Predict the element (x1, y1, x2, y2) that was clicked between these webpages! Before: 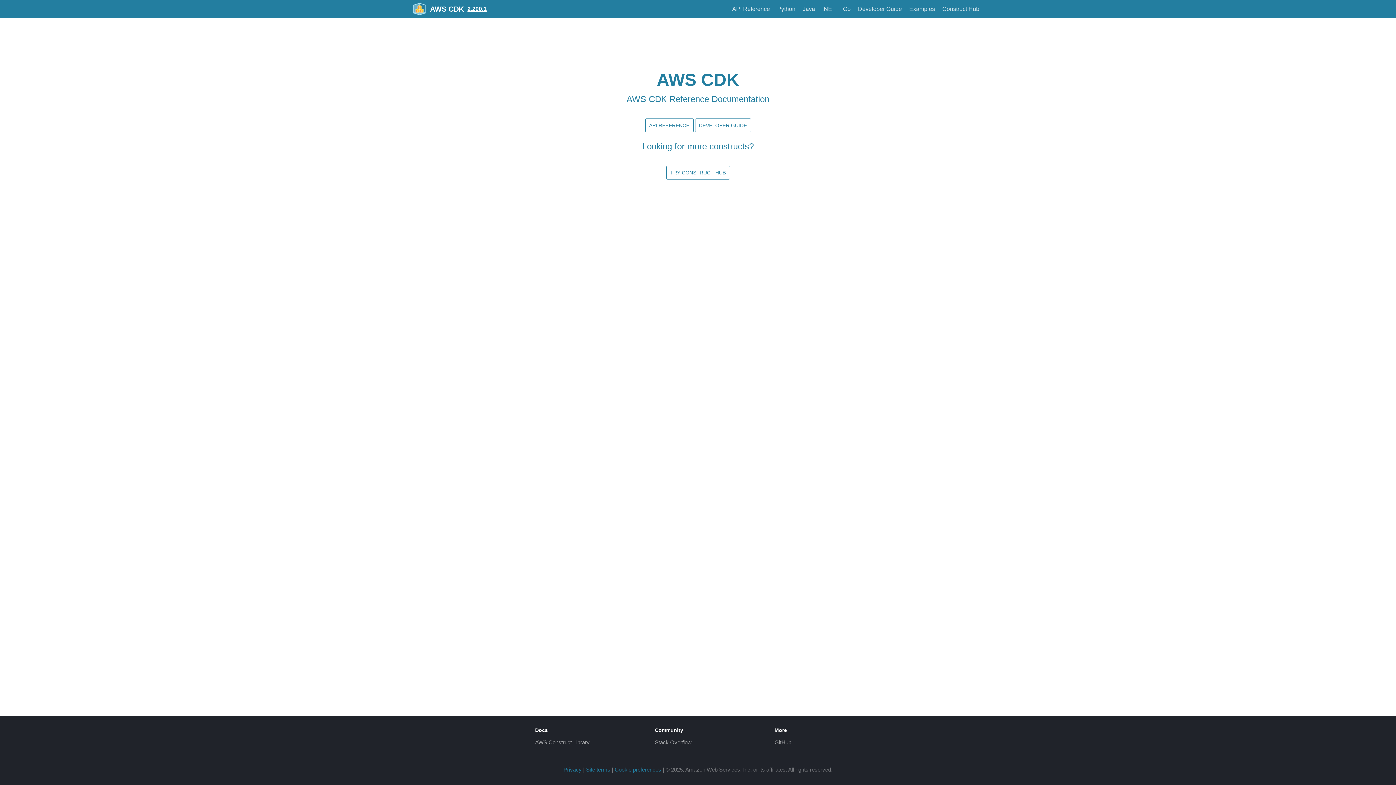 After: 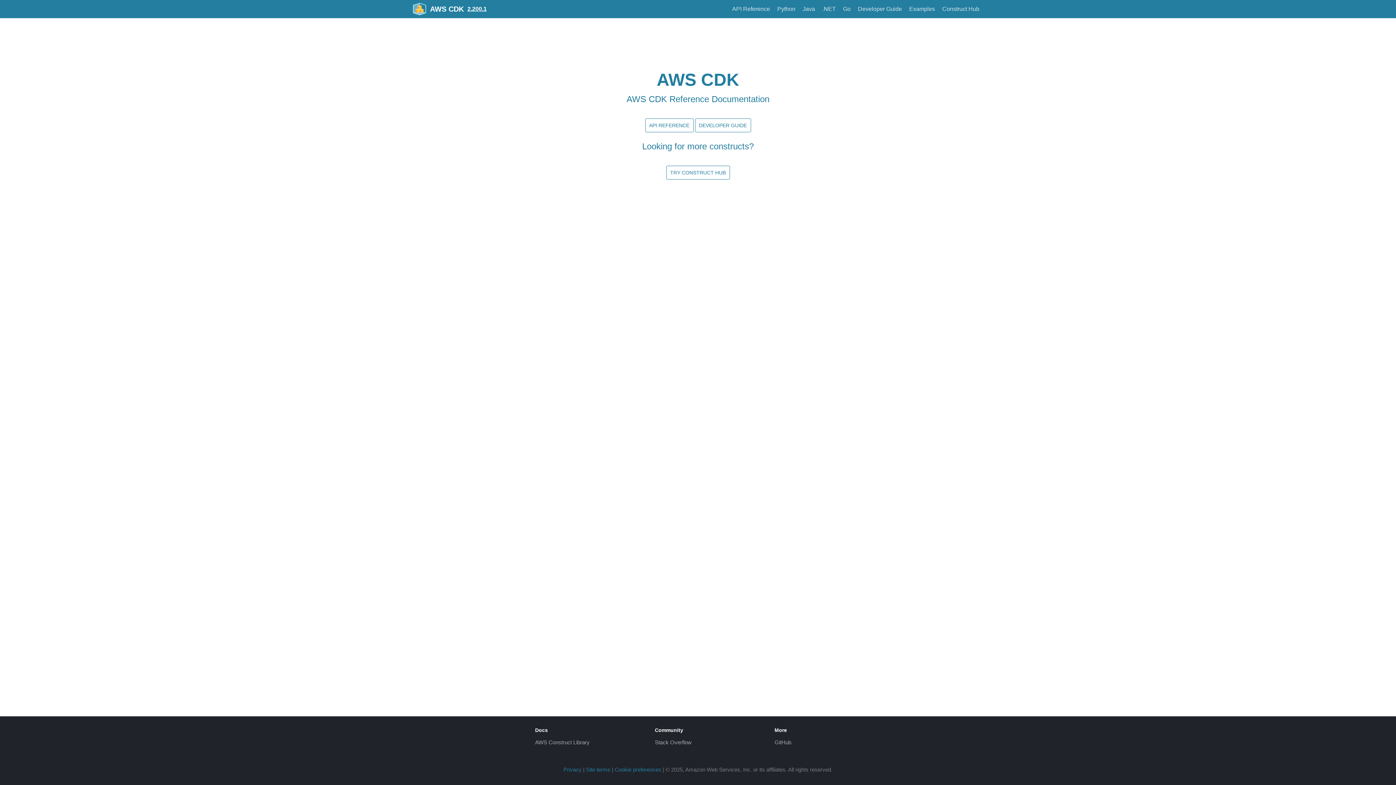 Action: bbox: (413, 2, 463, 15) label: AWS CDK